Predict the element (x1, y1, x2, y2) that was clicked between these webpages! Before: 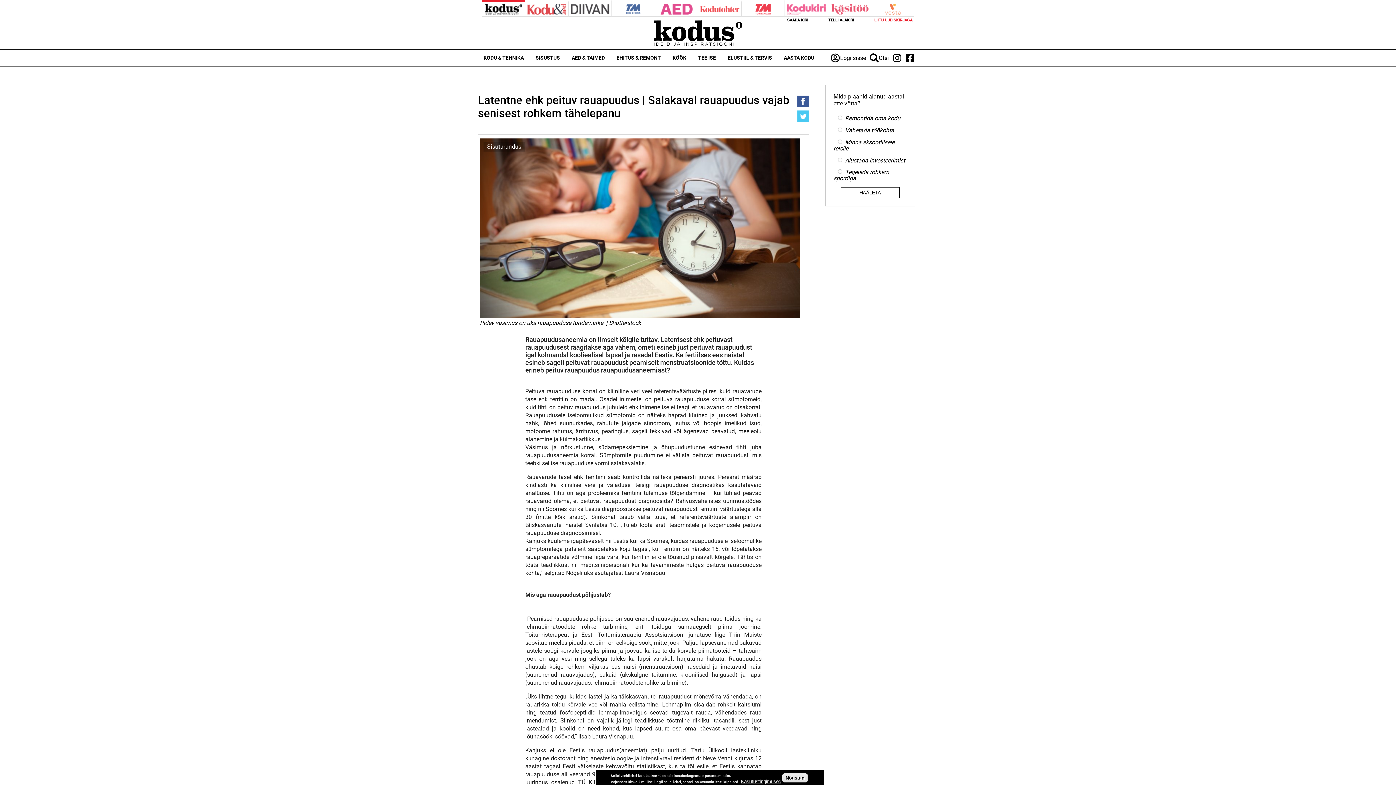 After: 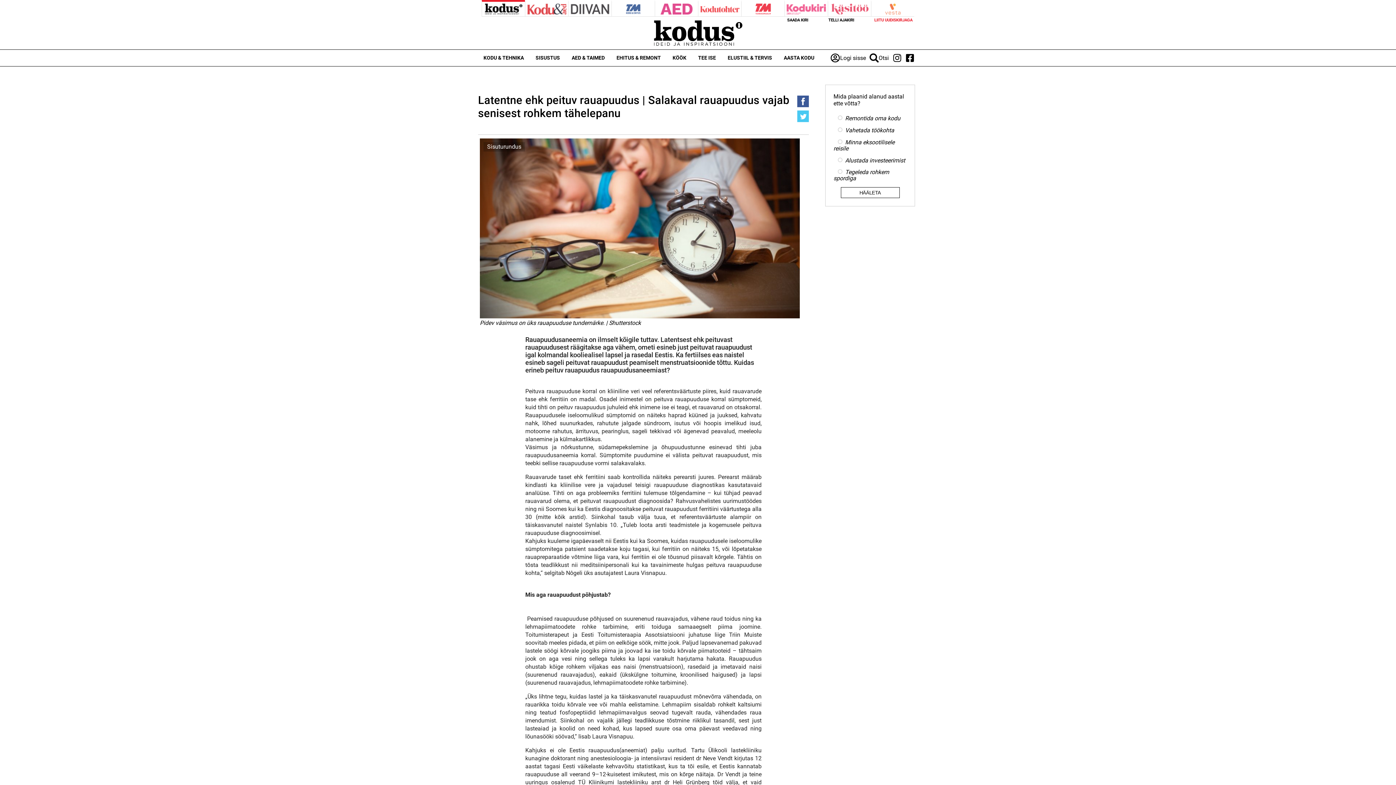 Action: bbox: (890, 53, 903, 62)